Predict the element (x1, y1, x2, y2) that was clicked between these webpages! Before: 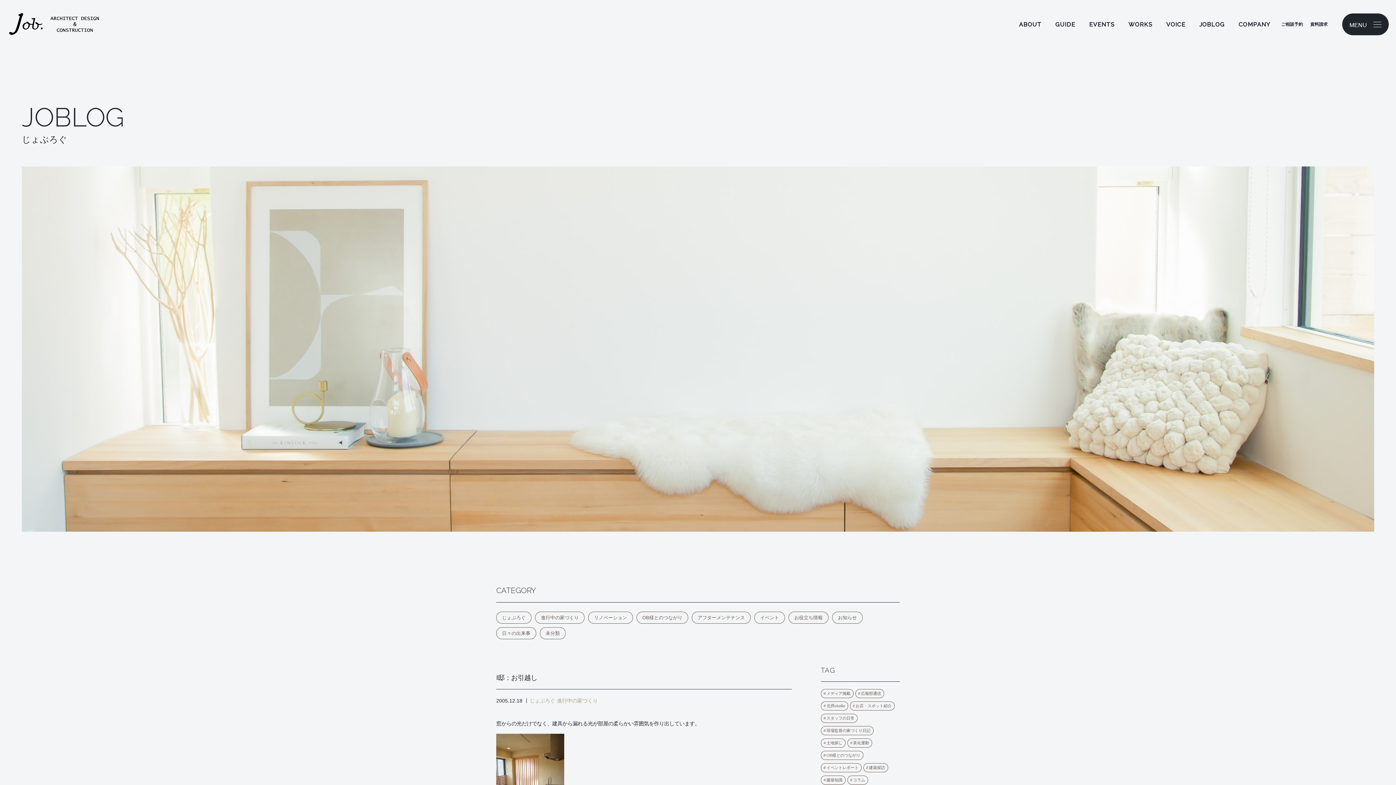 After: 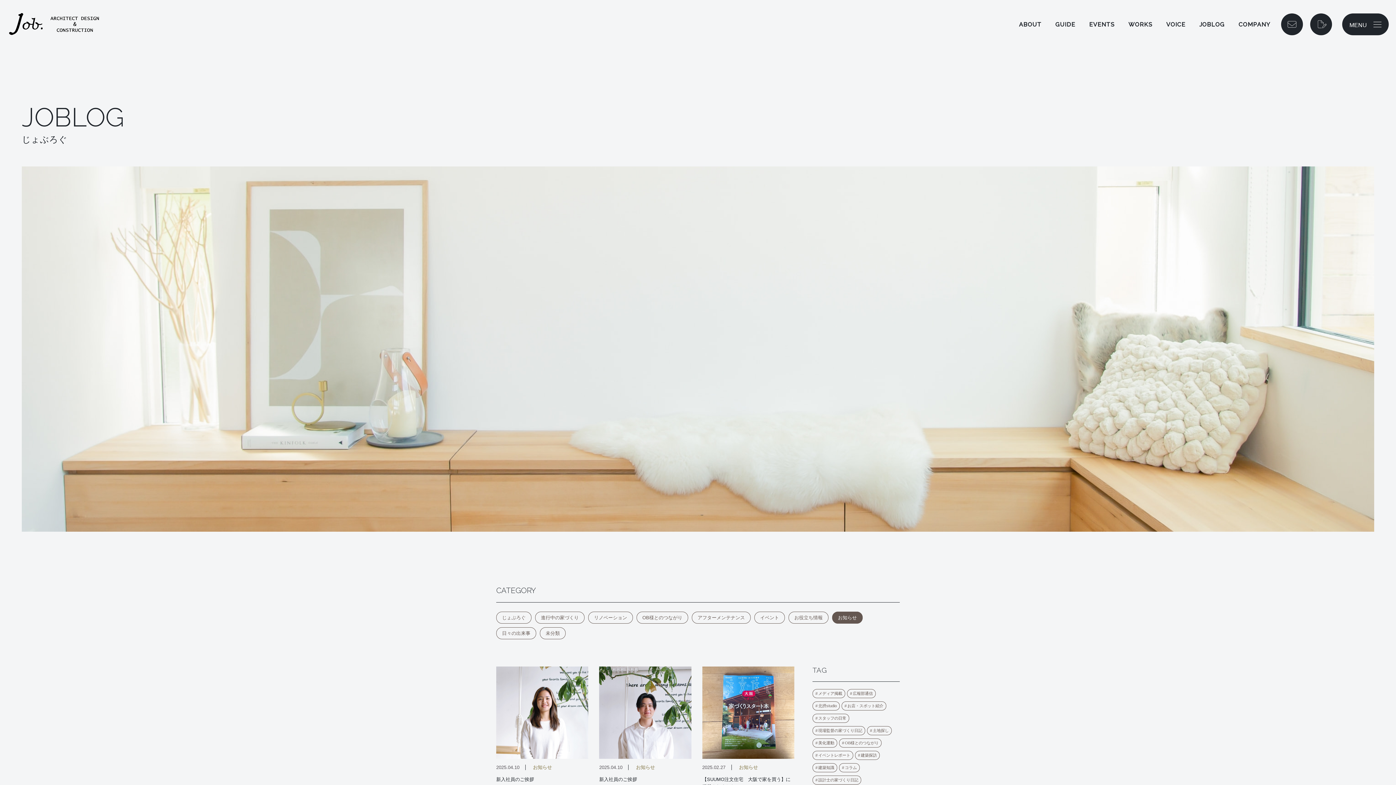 Action: label: お知らせ bbox: (832, 612, 862, 624)